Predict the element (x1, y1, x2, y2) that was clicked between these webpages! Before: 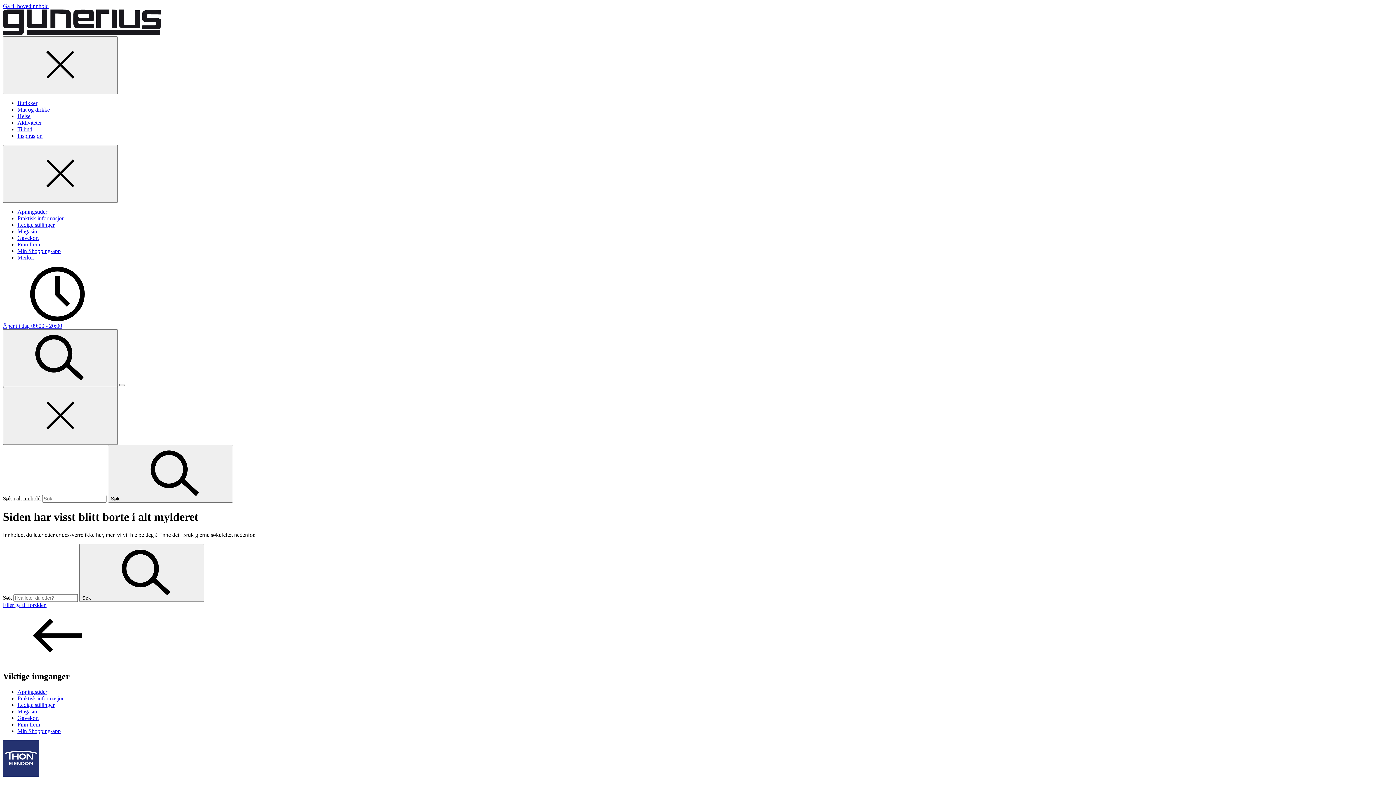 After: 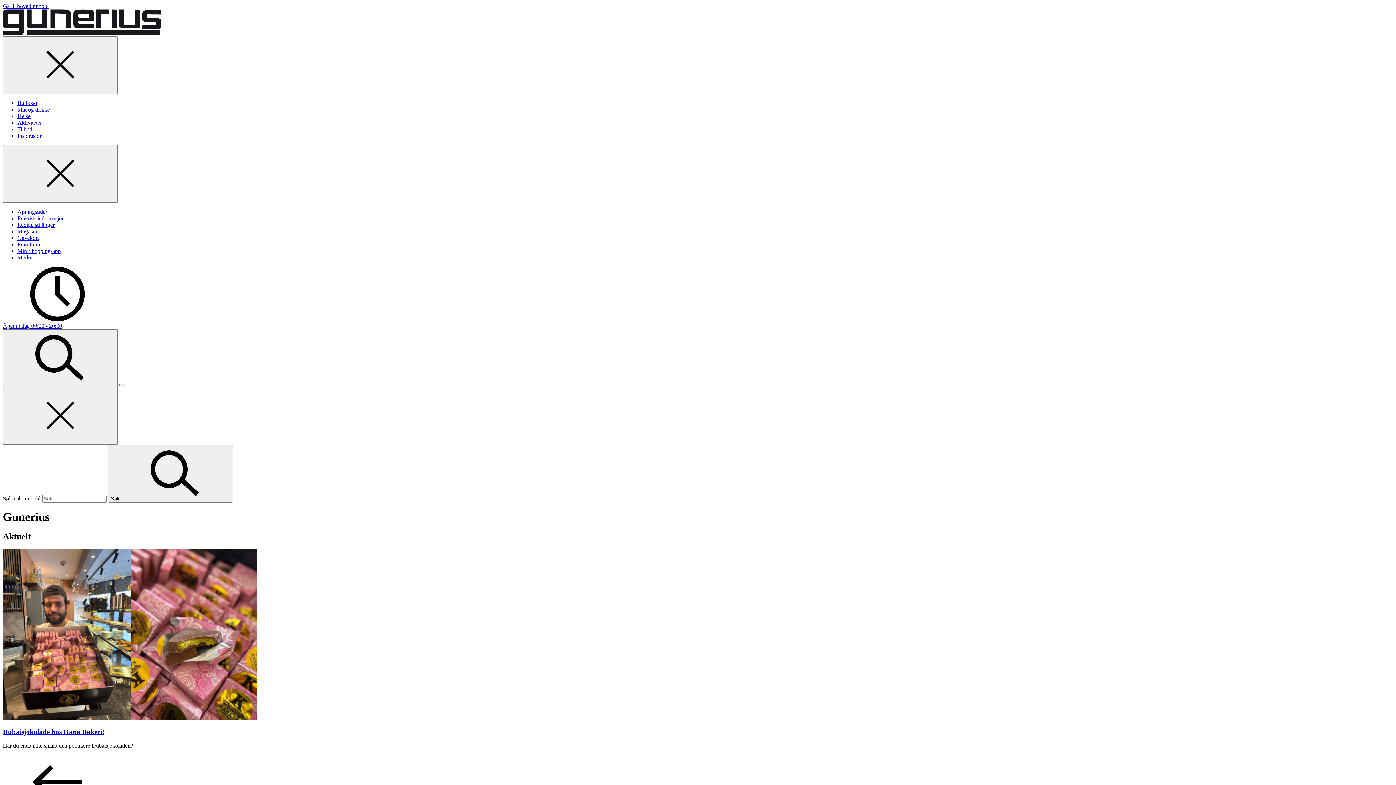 Action: bbox: (2, 602, 46, 608) label: Eller gå til forsiden